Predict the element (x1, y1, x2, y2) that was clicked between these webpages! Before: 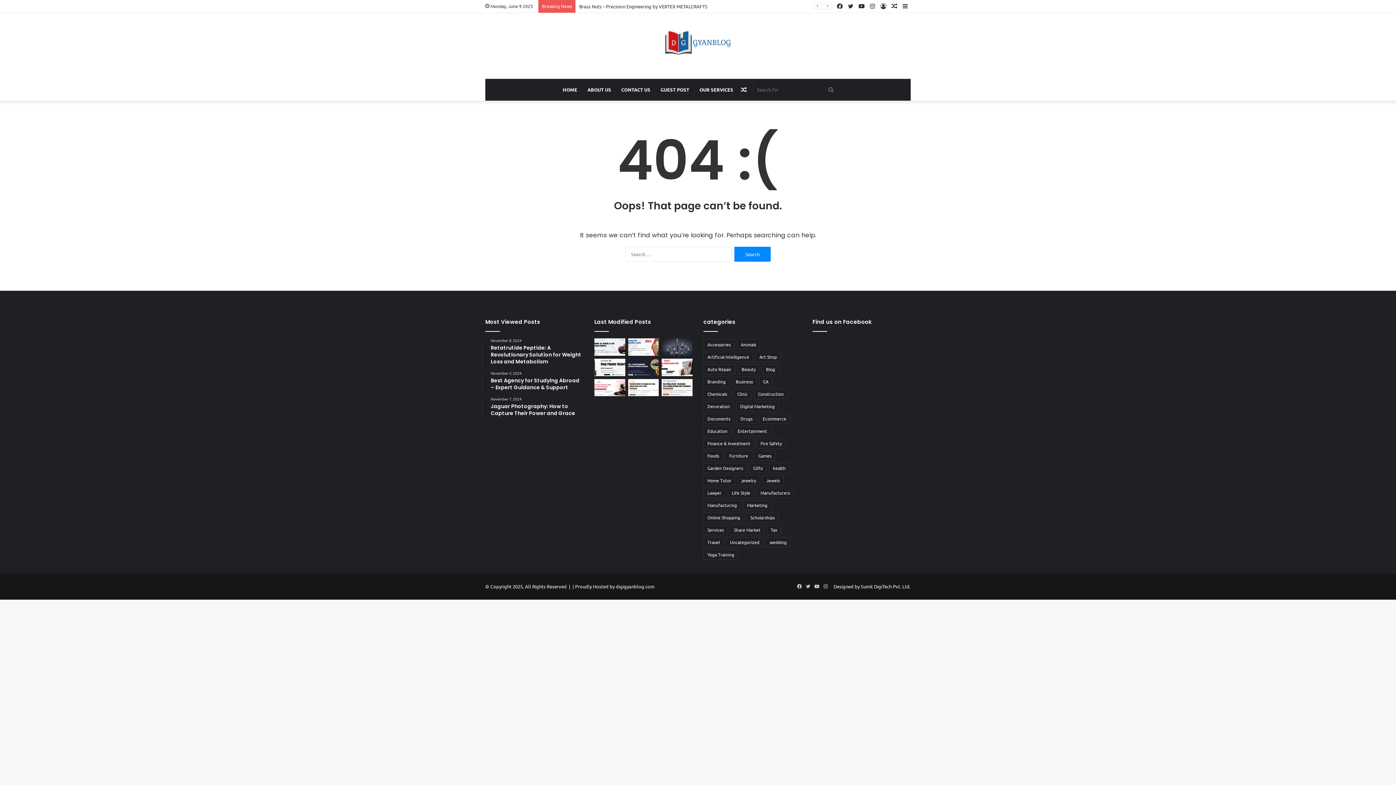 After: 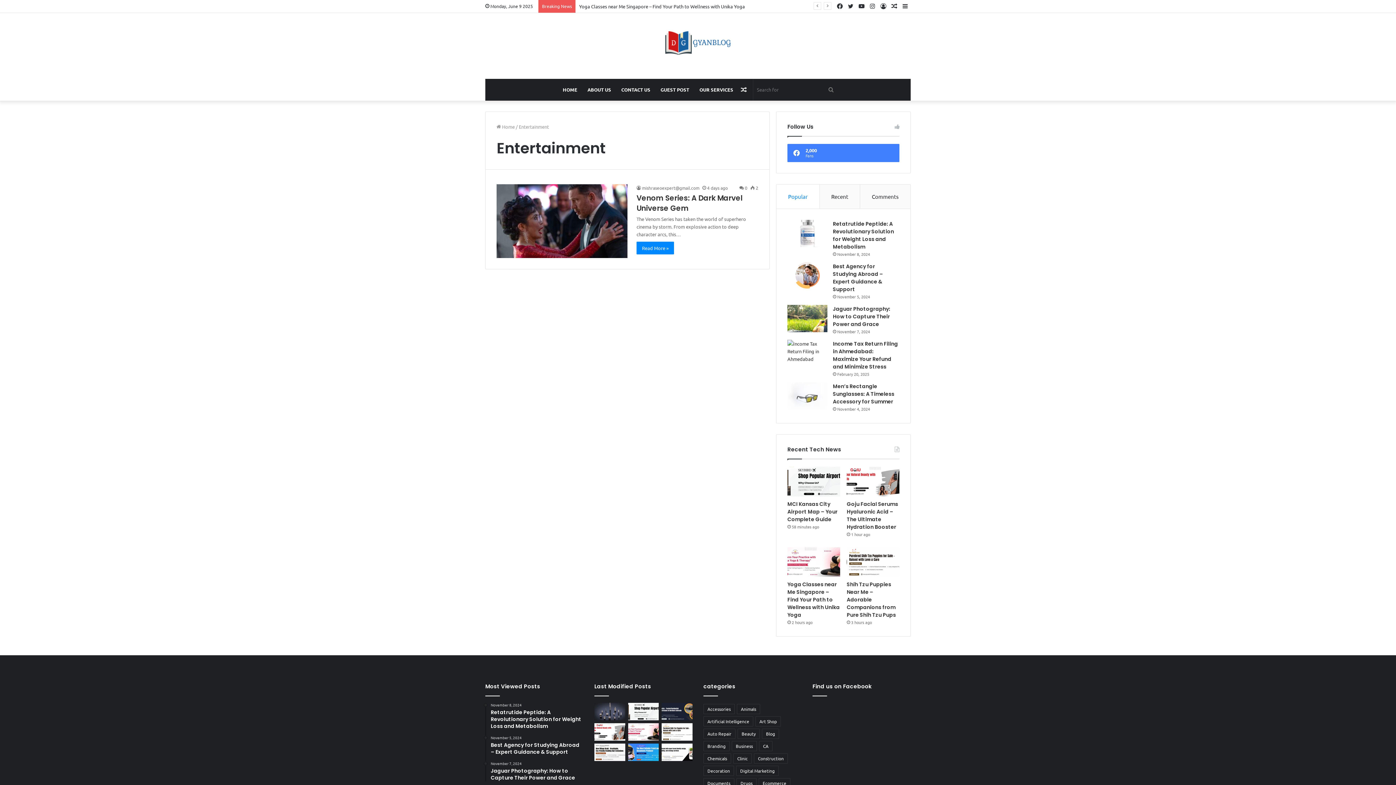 Action: label: Entertainment (1 item) bbox: (733, 426, 771, 436)